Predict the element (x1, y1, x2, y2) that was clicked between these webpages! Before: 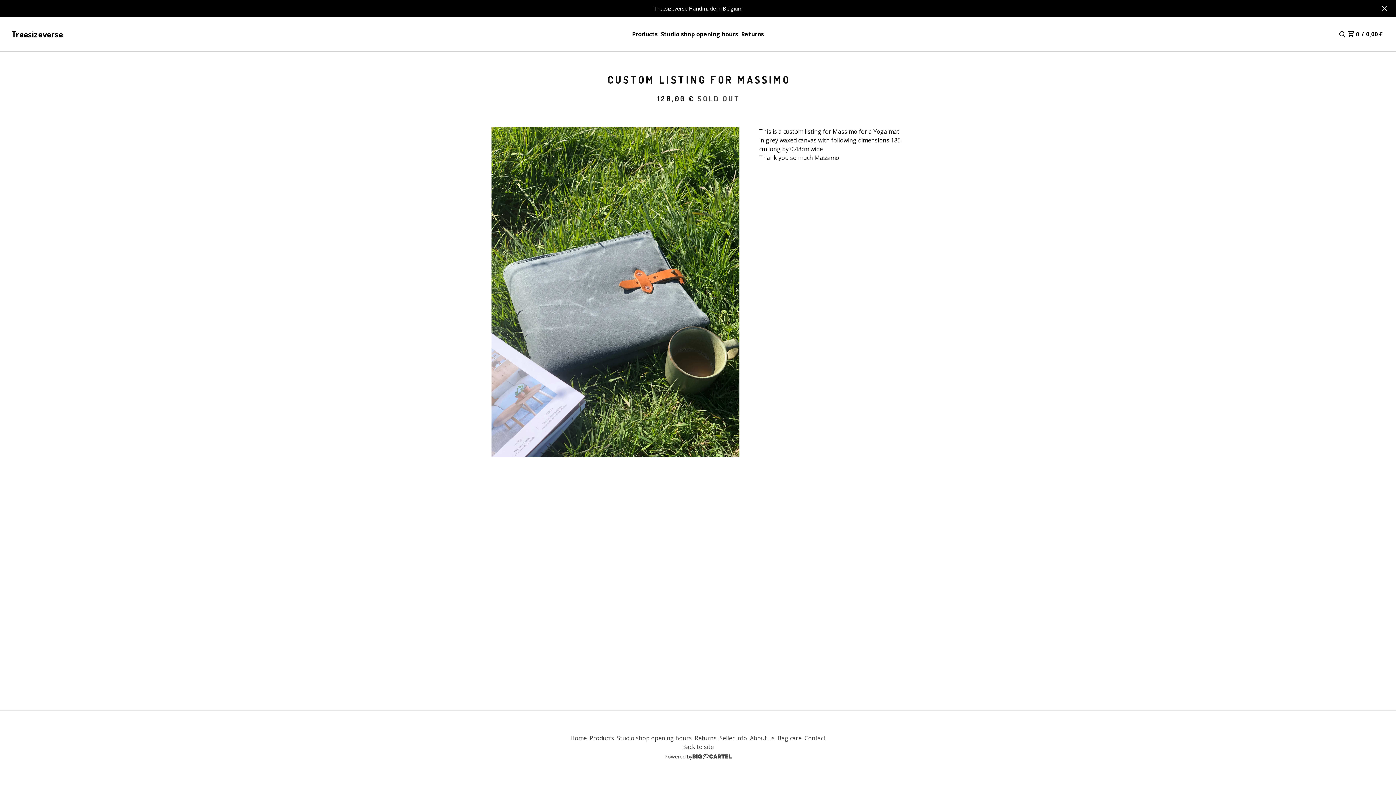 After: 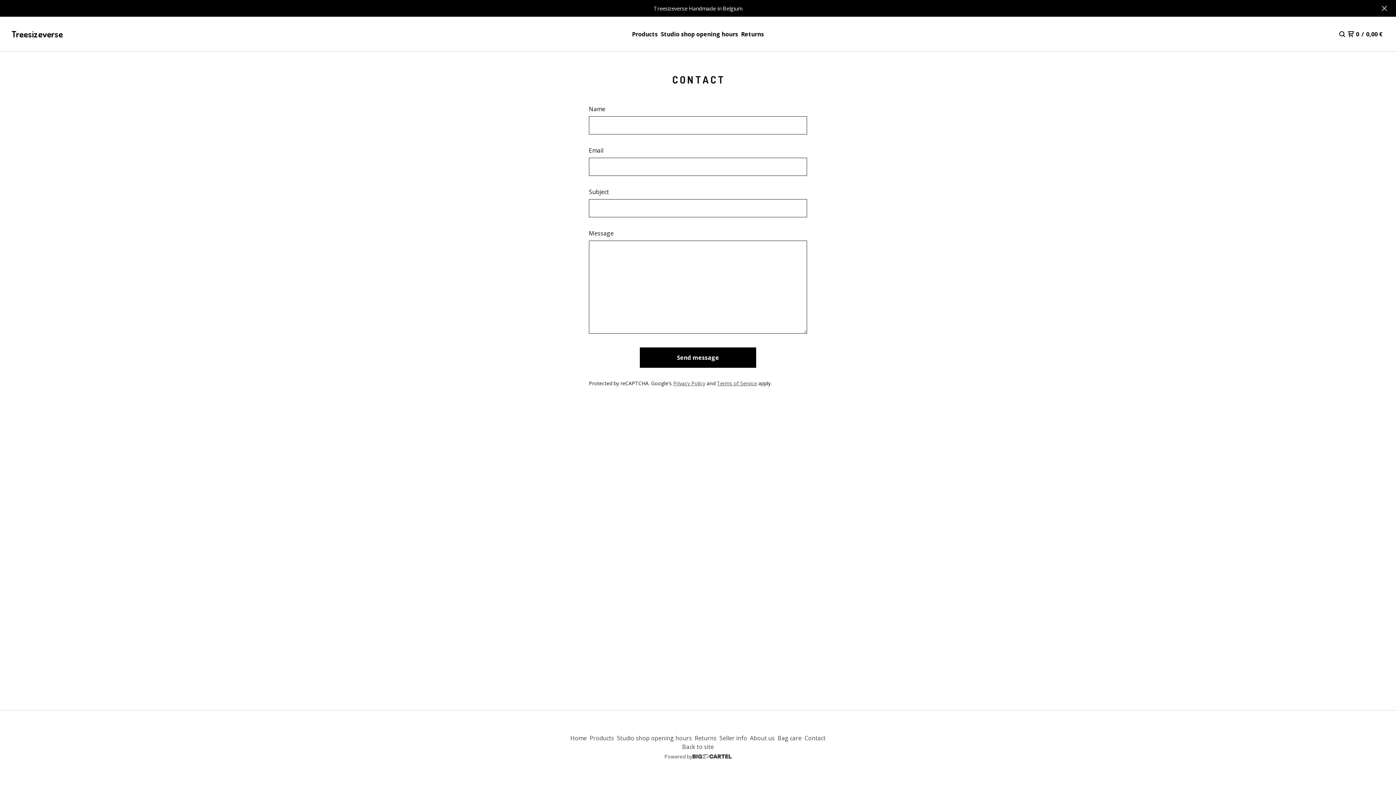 Action: label: Contact bbox: (803, 733, 827, 744)